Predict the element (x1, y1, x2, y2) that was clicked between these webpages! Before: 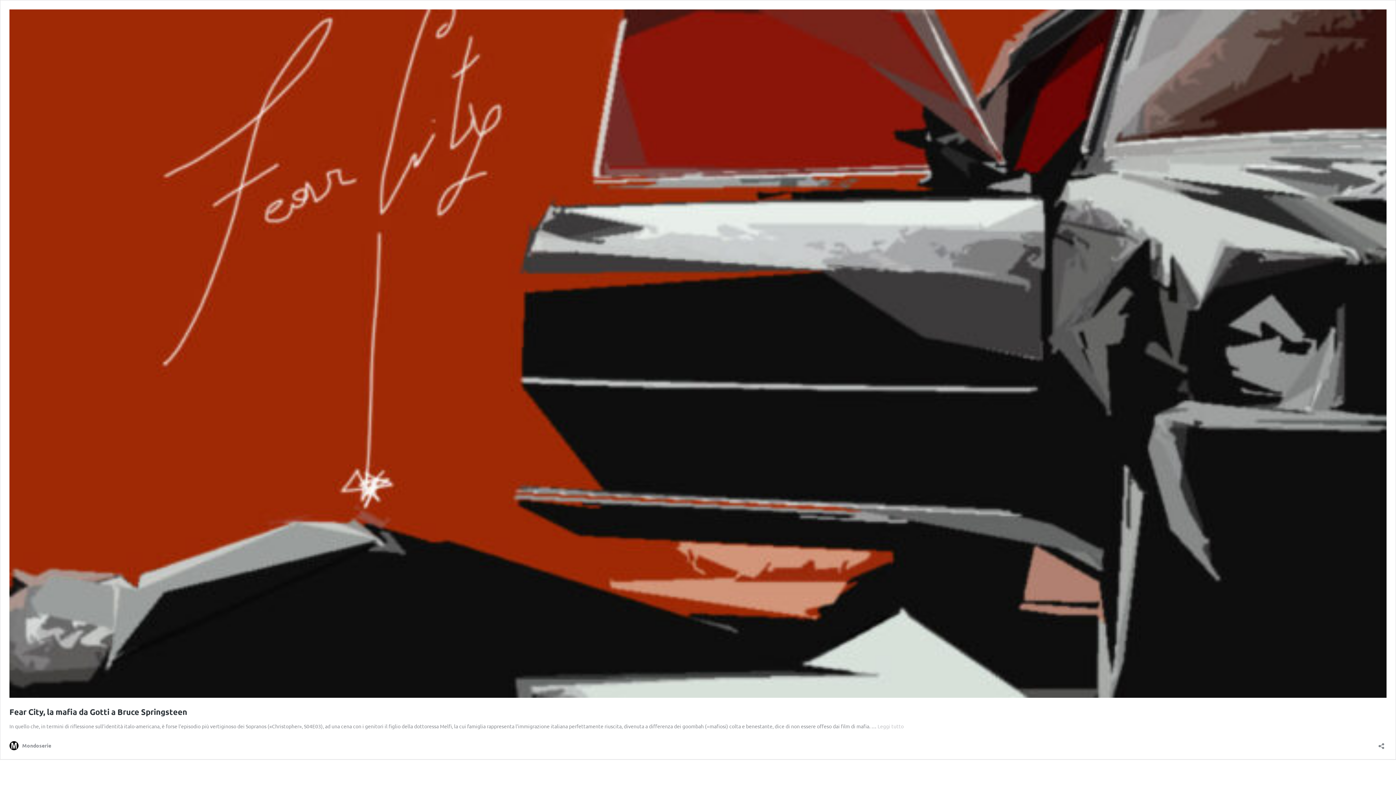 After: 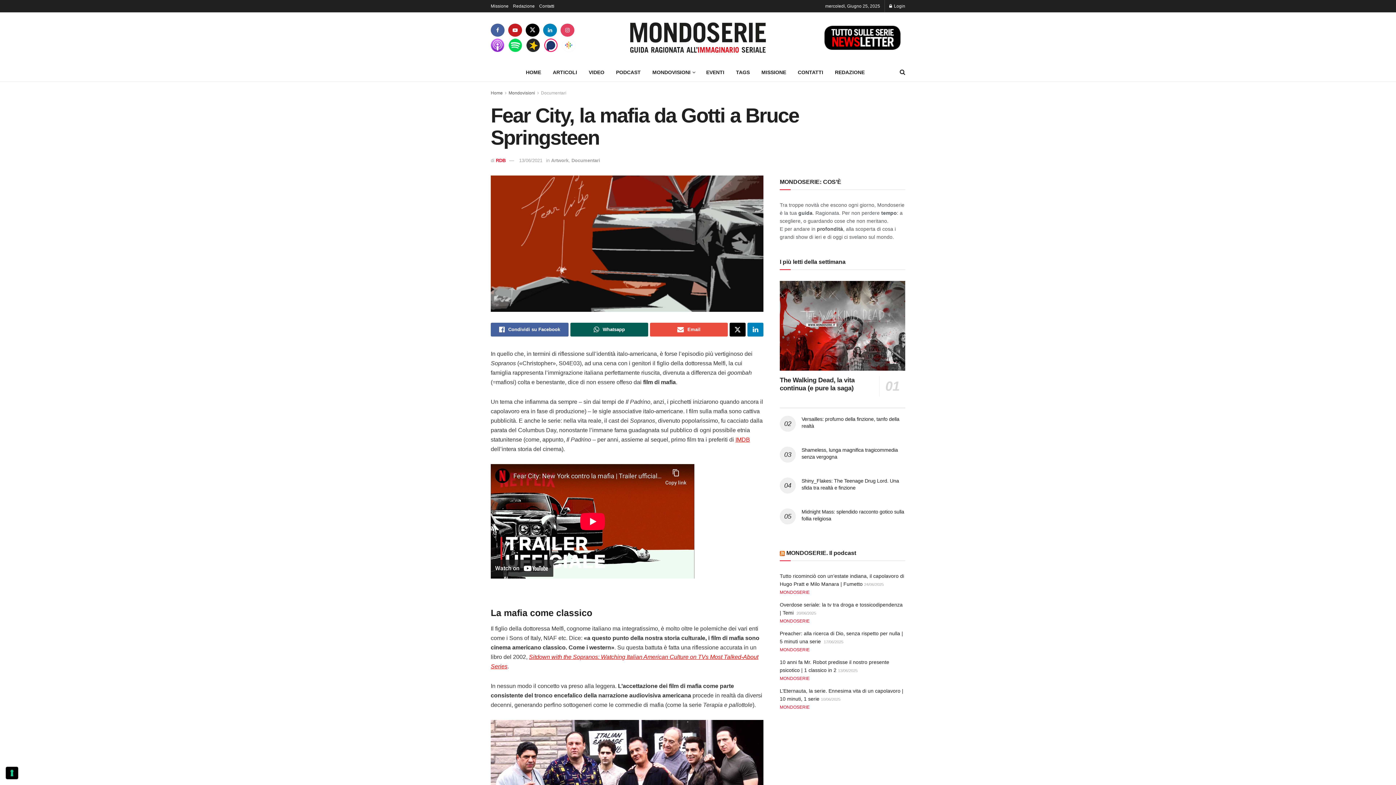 Action: bbox: (9, 707, 187, 717) label: Fear City, la mafia da Gotti a Bruce Springsteen